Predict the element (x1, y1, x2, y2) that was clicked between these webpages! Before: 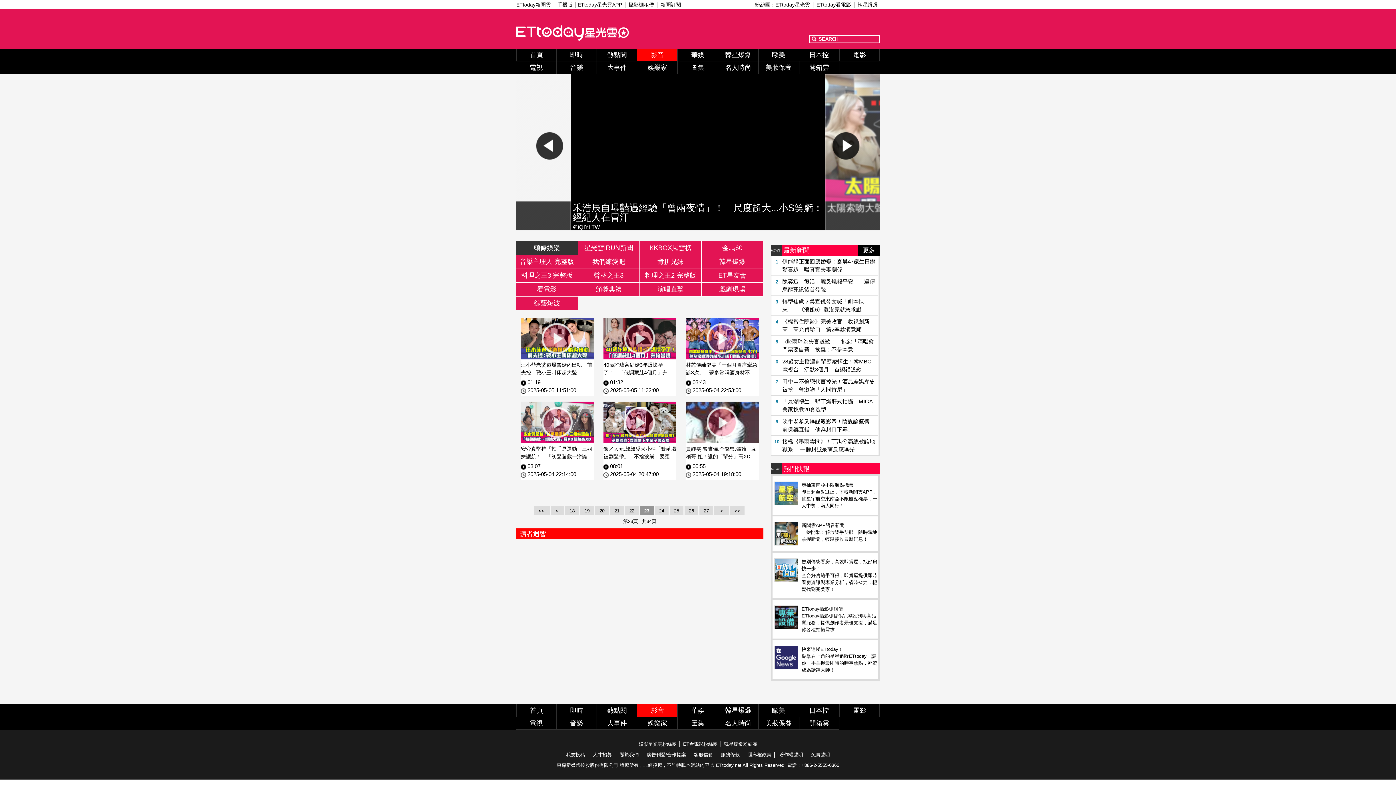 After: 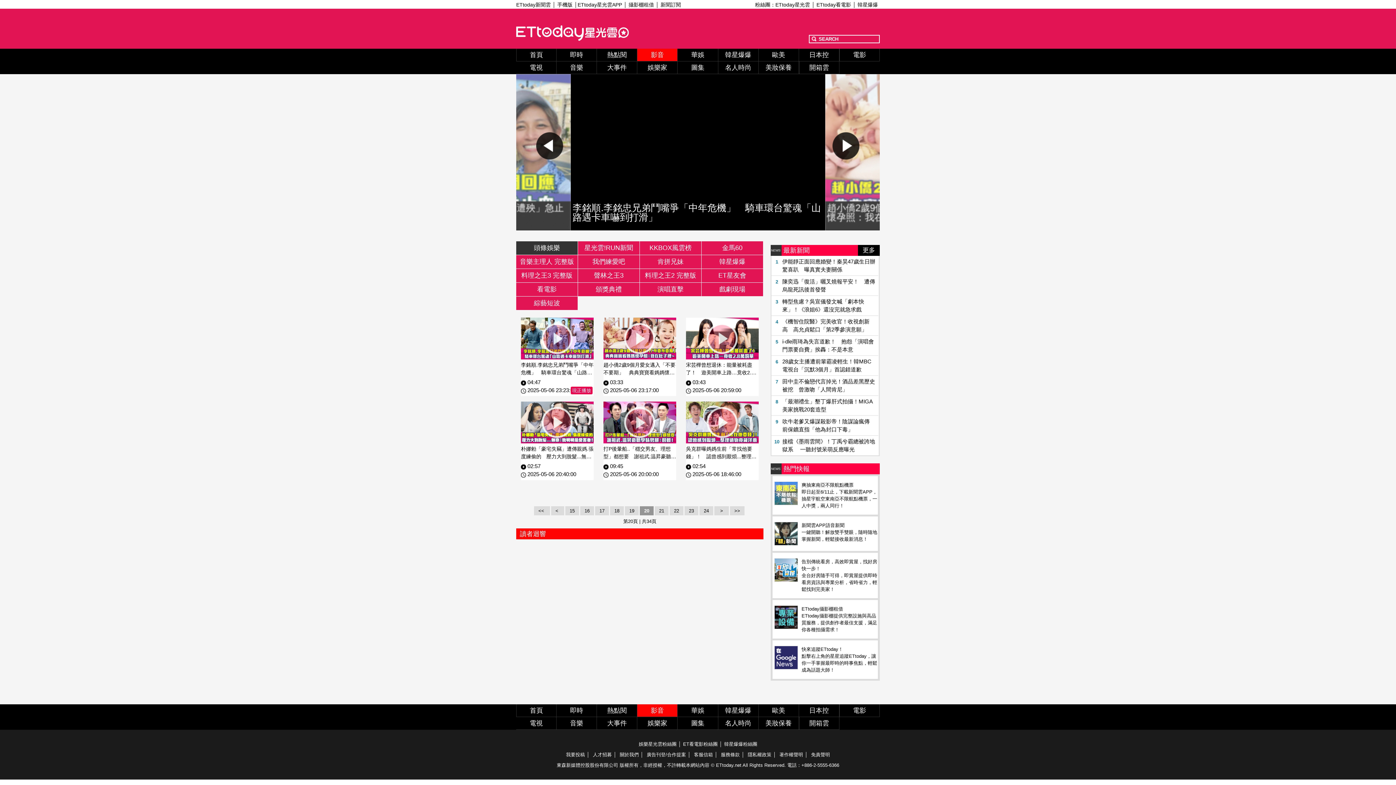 Action: bbox: (595, 506, 609, 515) label: 20